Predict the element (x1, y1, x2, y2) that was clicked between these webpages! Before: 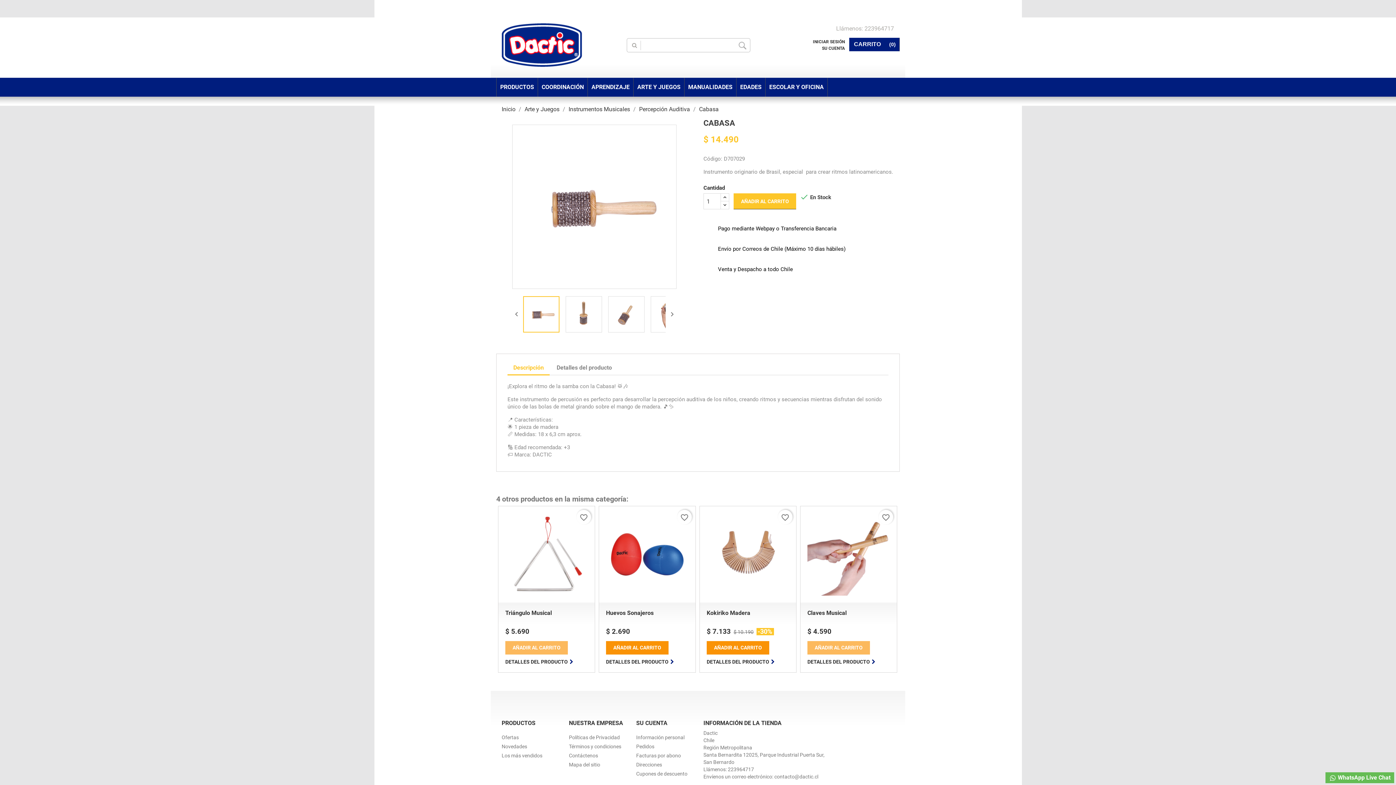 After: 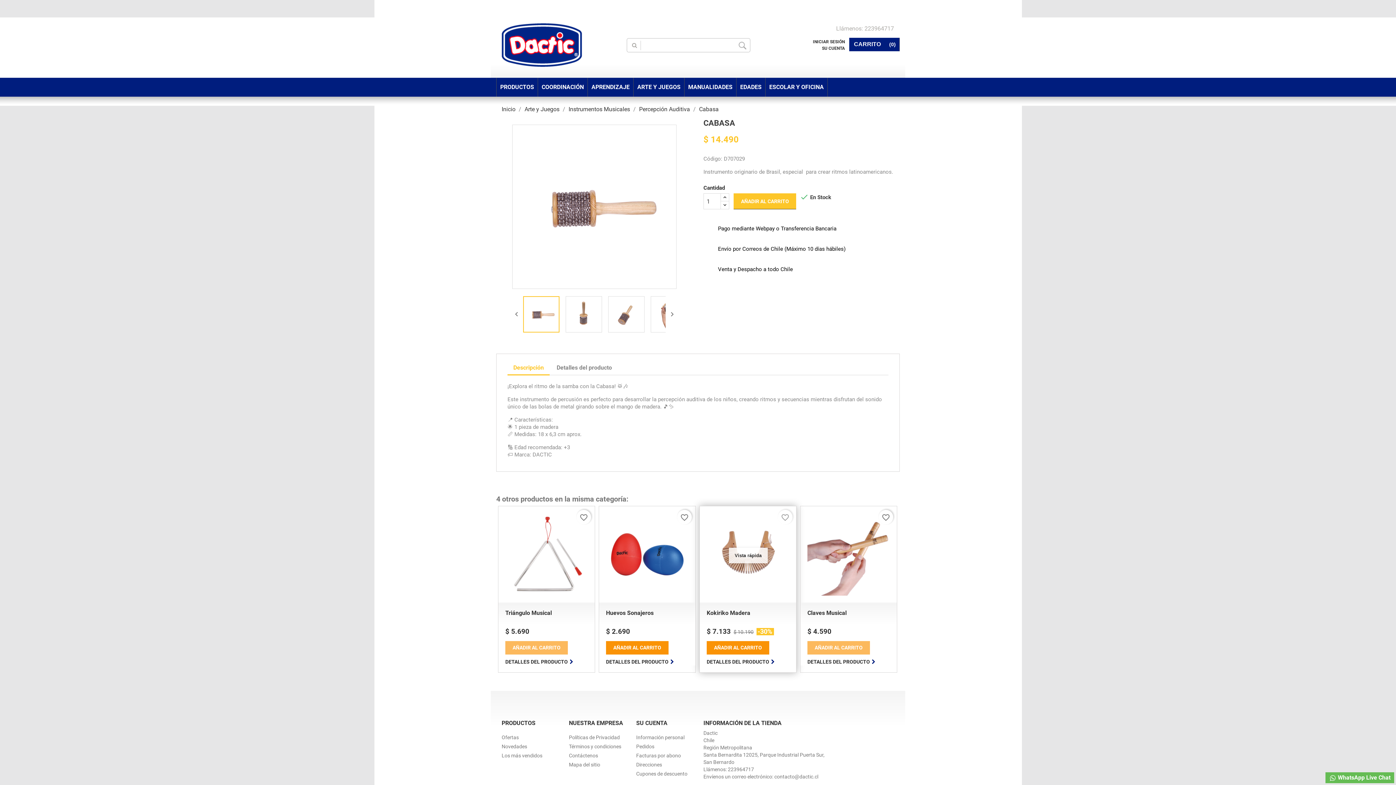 Action: bbox: (778, 510, 792, 524) label: favorite_border